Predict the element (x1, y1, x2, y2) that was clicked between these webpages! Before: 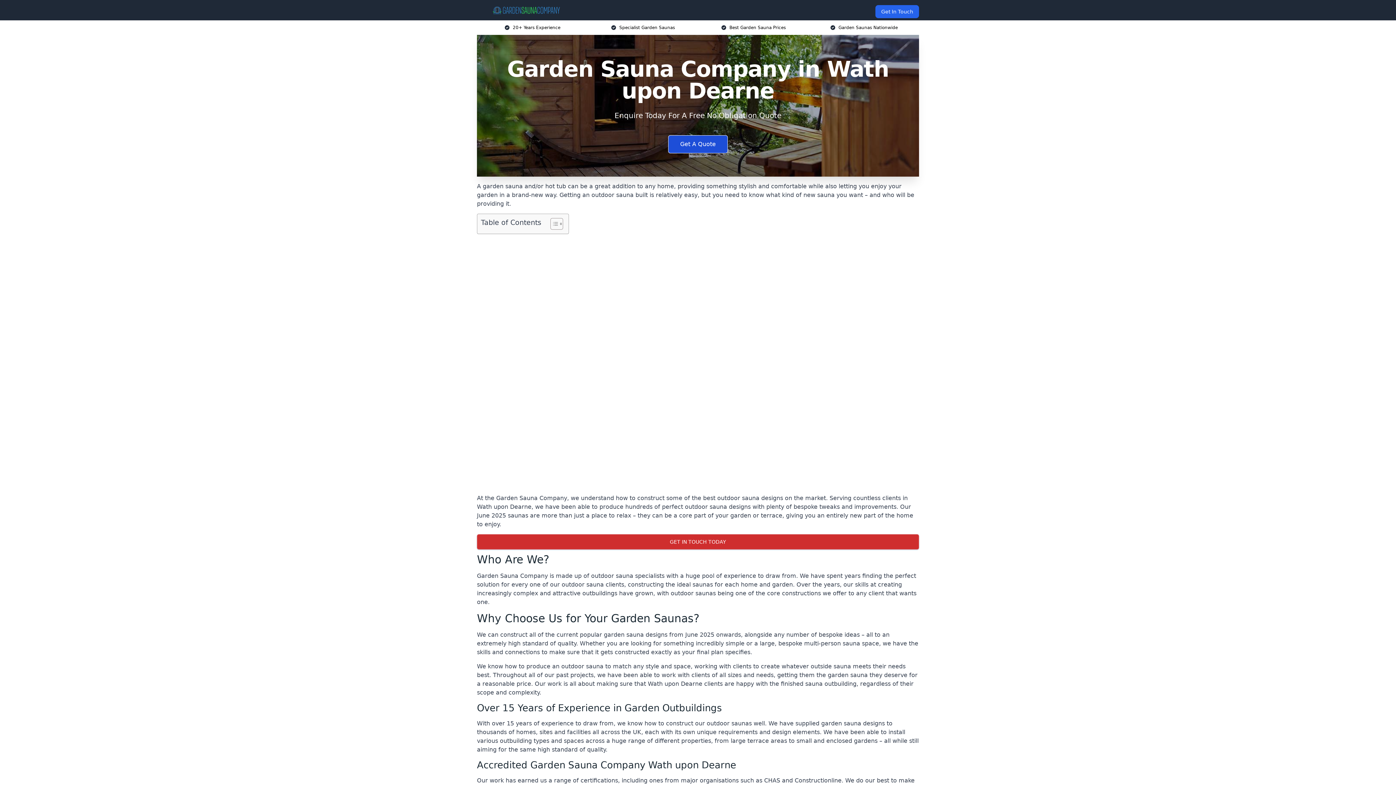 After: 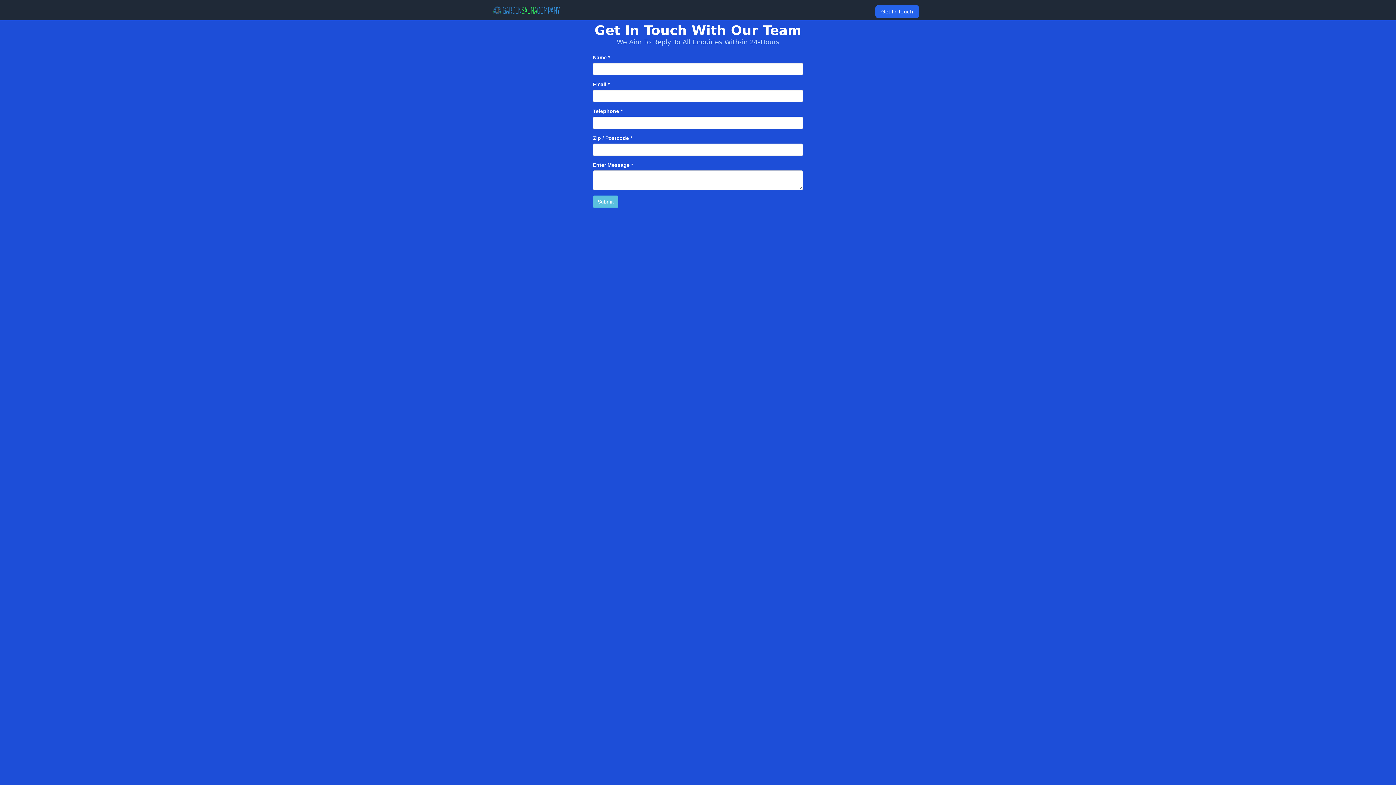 Action: label: Get A Quote bbox: (668, 135, 728, 153)